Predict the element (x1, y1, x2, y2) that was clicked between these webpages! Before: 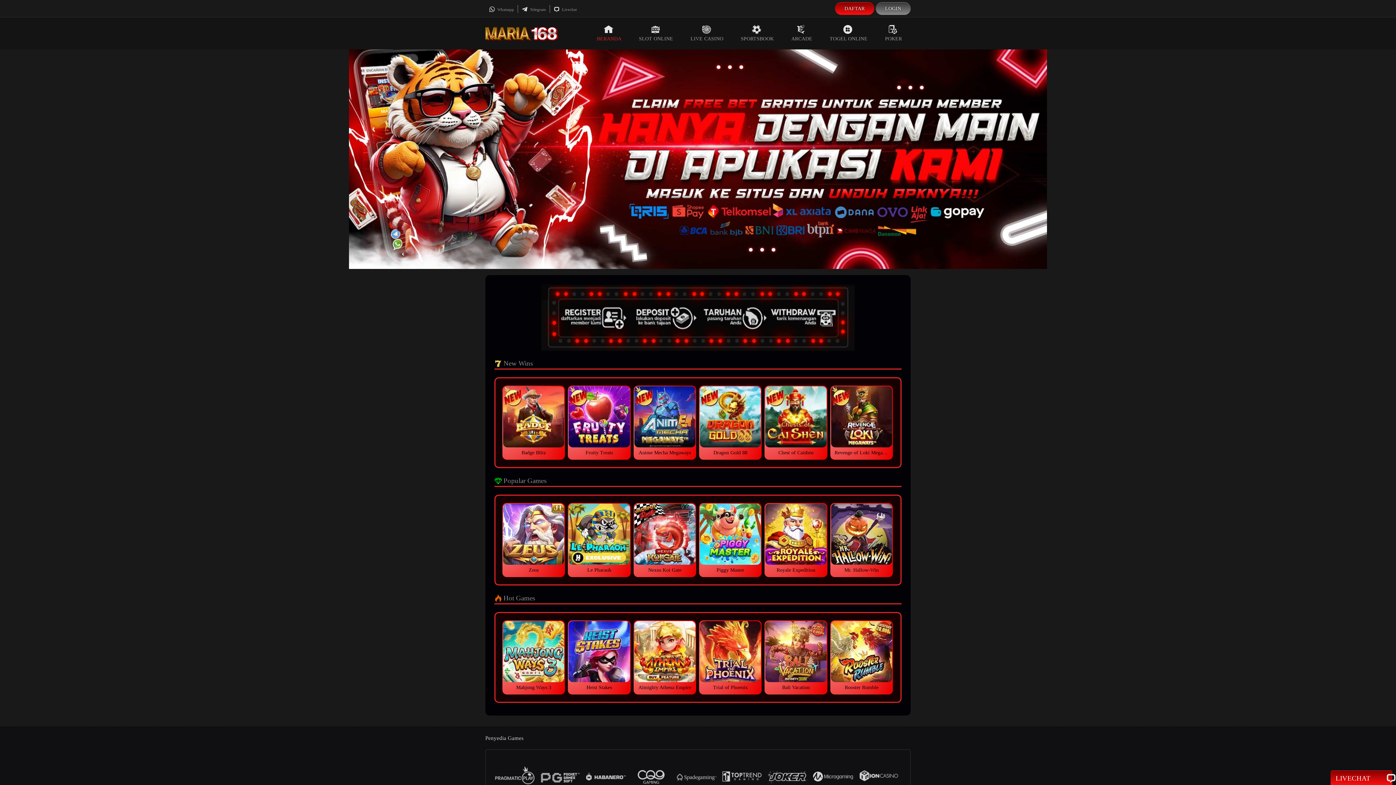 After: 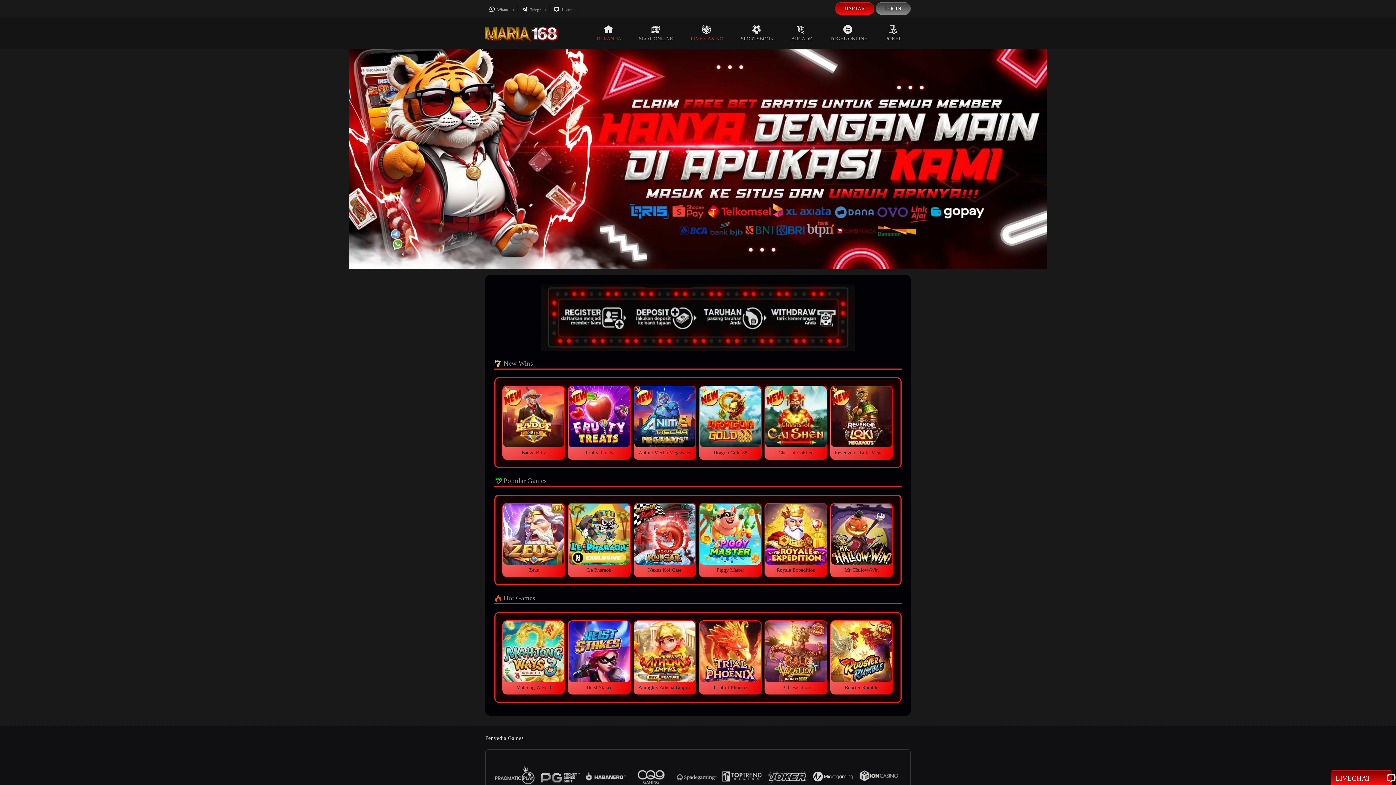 Action: bbox: (682, 17, 732, 49) label: LIVE CASINO